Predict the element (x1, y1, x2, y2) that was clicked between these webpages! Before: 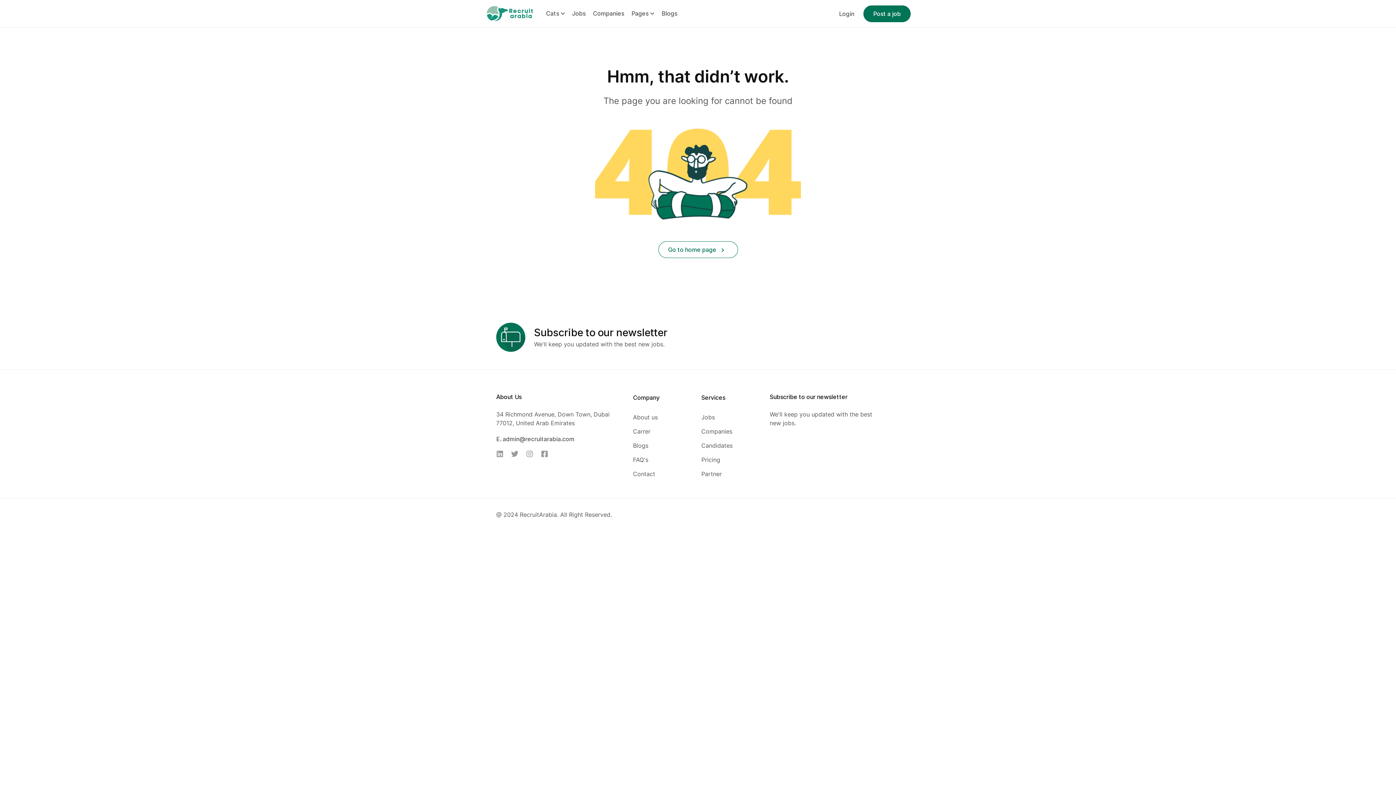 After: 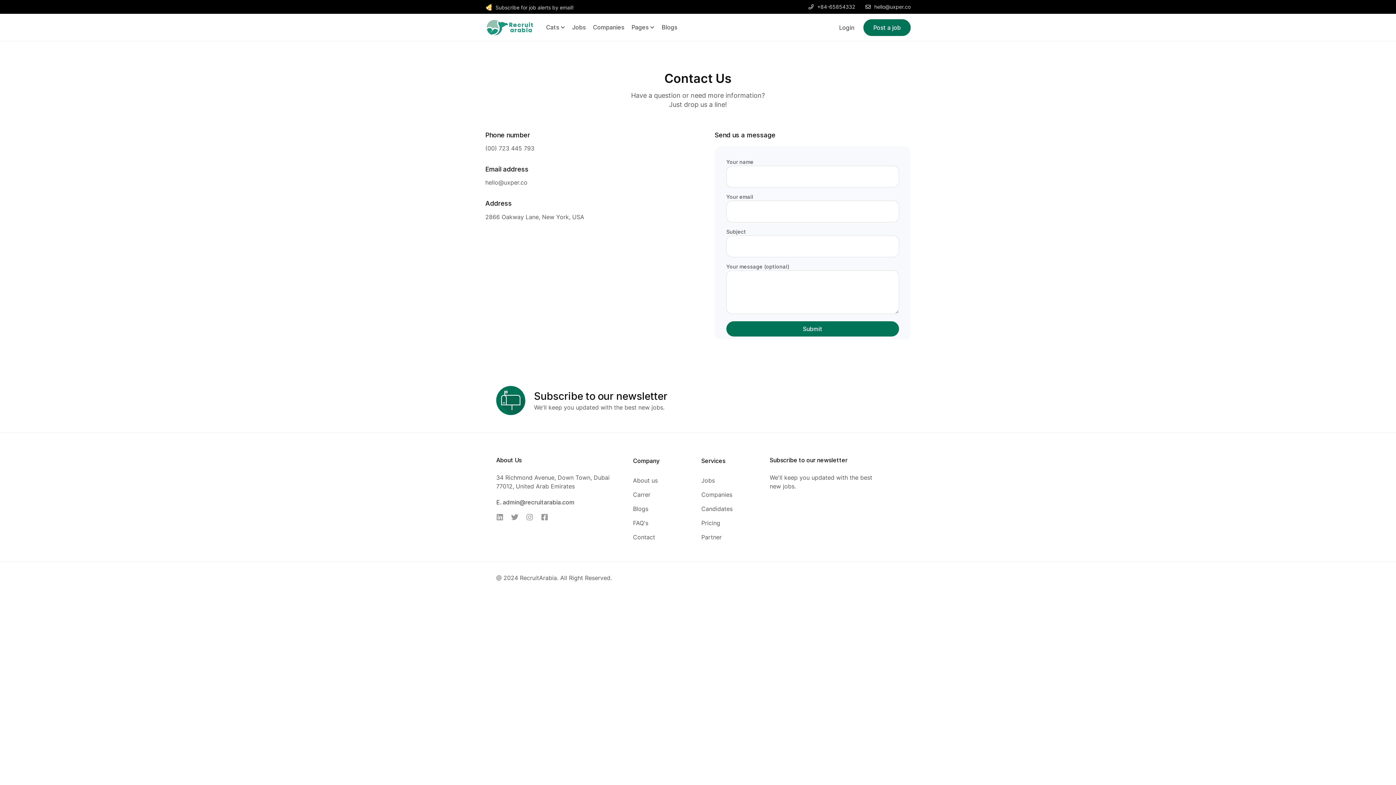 Action: label: Contact bbox: (633, 469, 655, 478)